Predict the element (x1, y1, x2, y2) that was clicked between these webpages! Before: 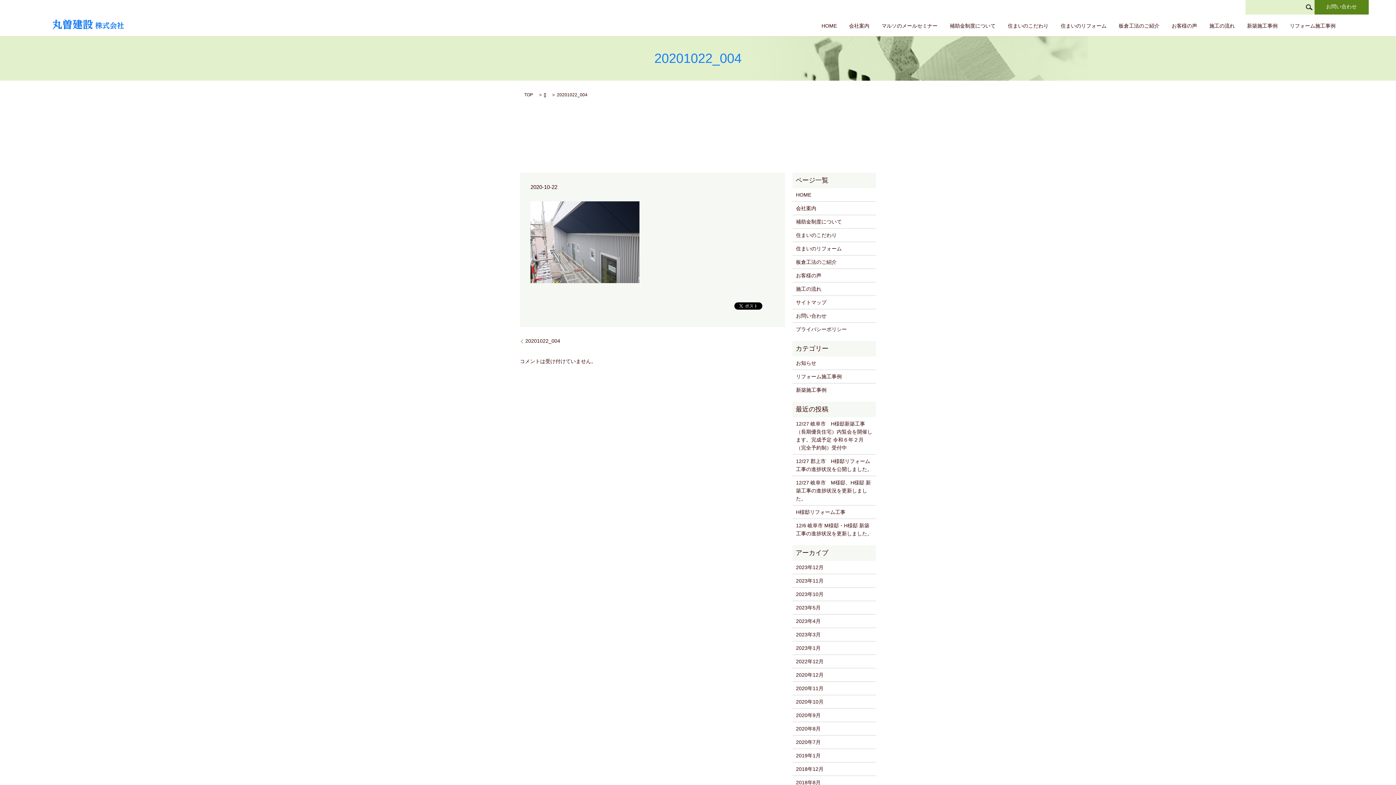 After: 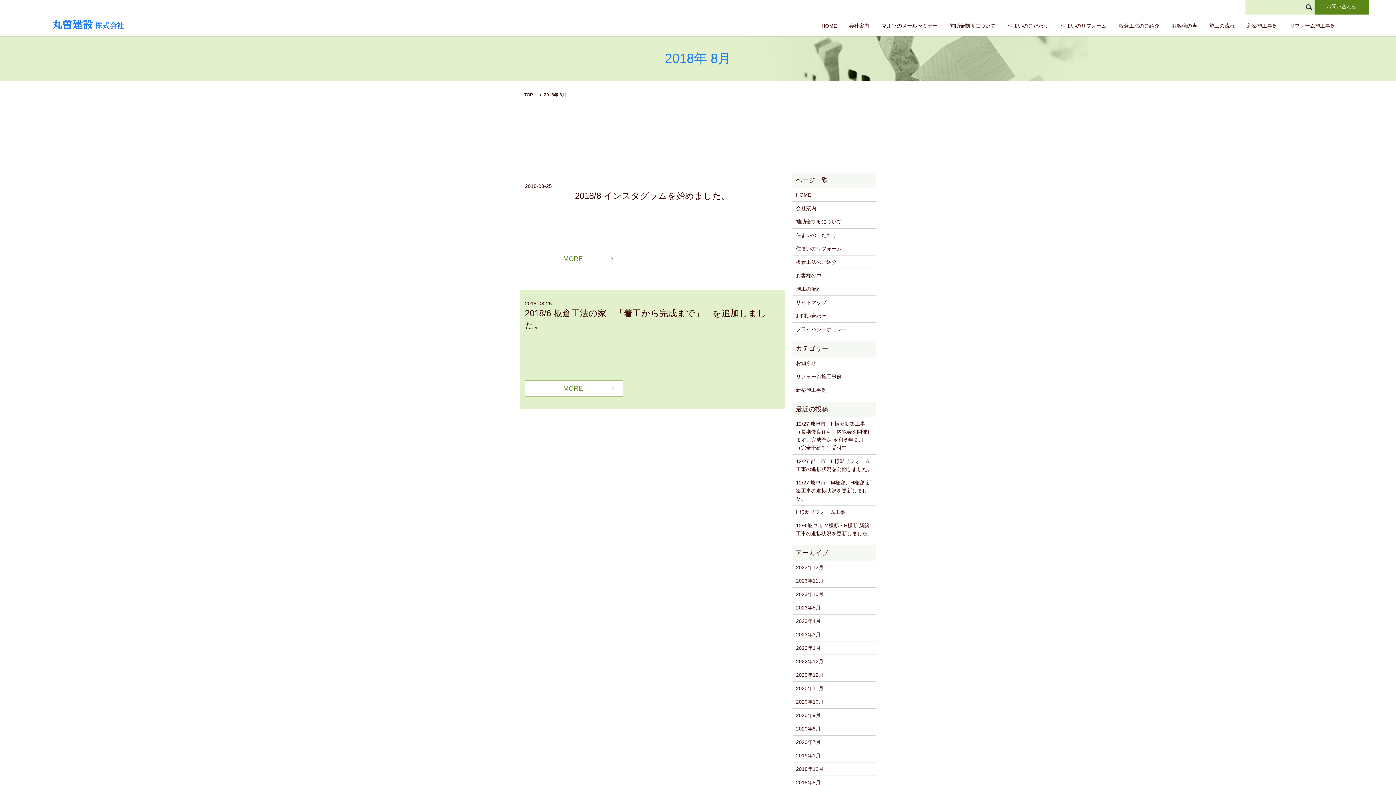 Action: bbox: (796, 778, 872, 786) label: 2018年8月